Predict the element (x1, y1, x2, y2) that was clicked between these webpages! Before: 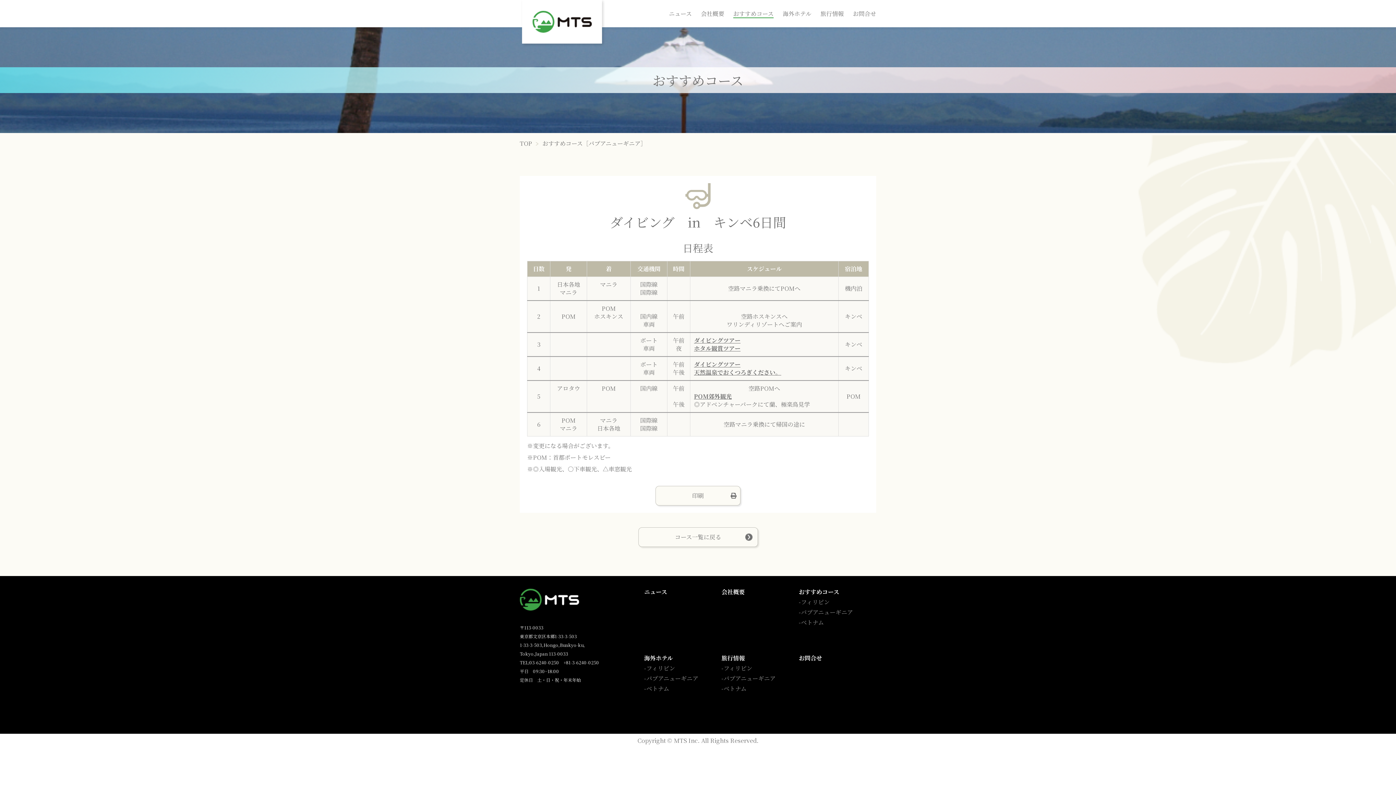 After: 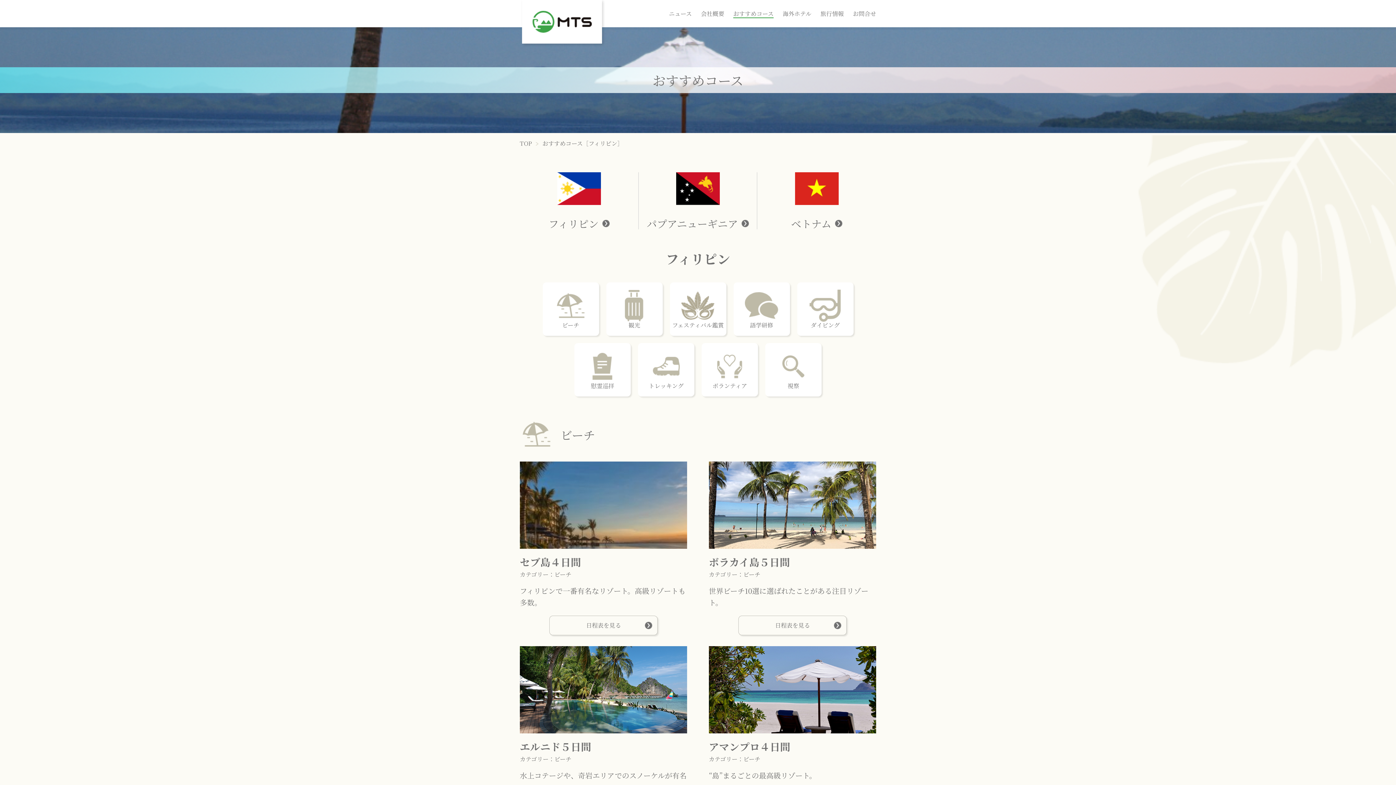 Action: label: おすすめコース bbox: (733, 9, 773, 18)